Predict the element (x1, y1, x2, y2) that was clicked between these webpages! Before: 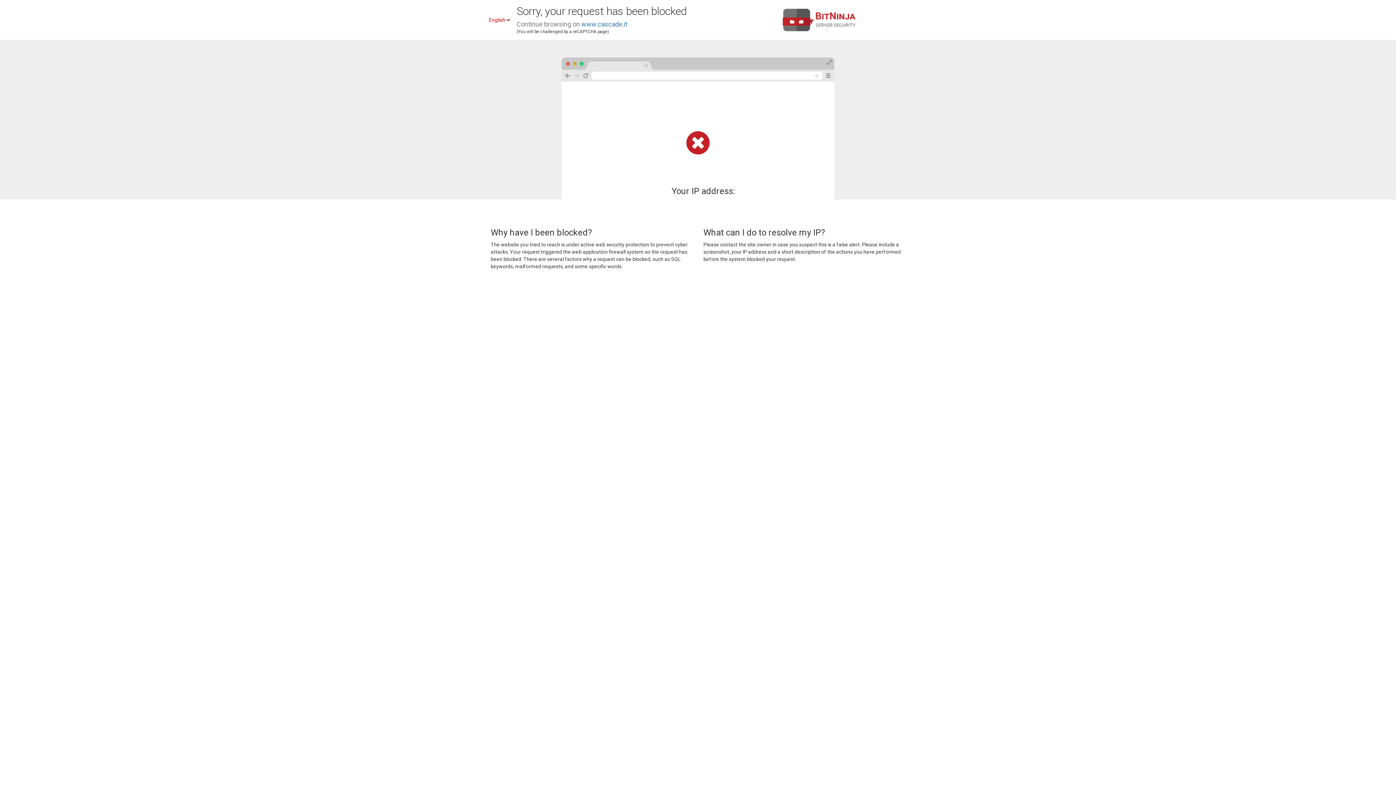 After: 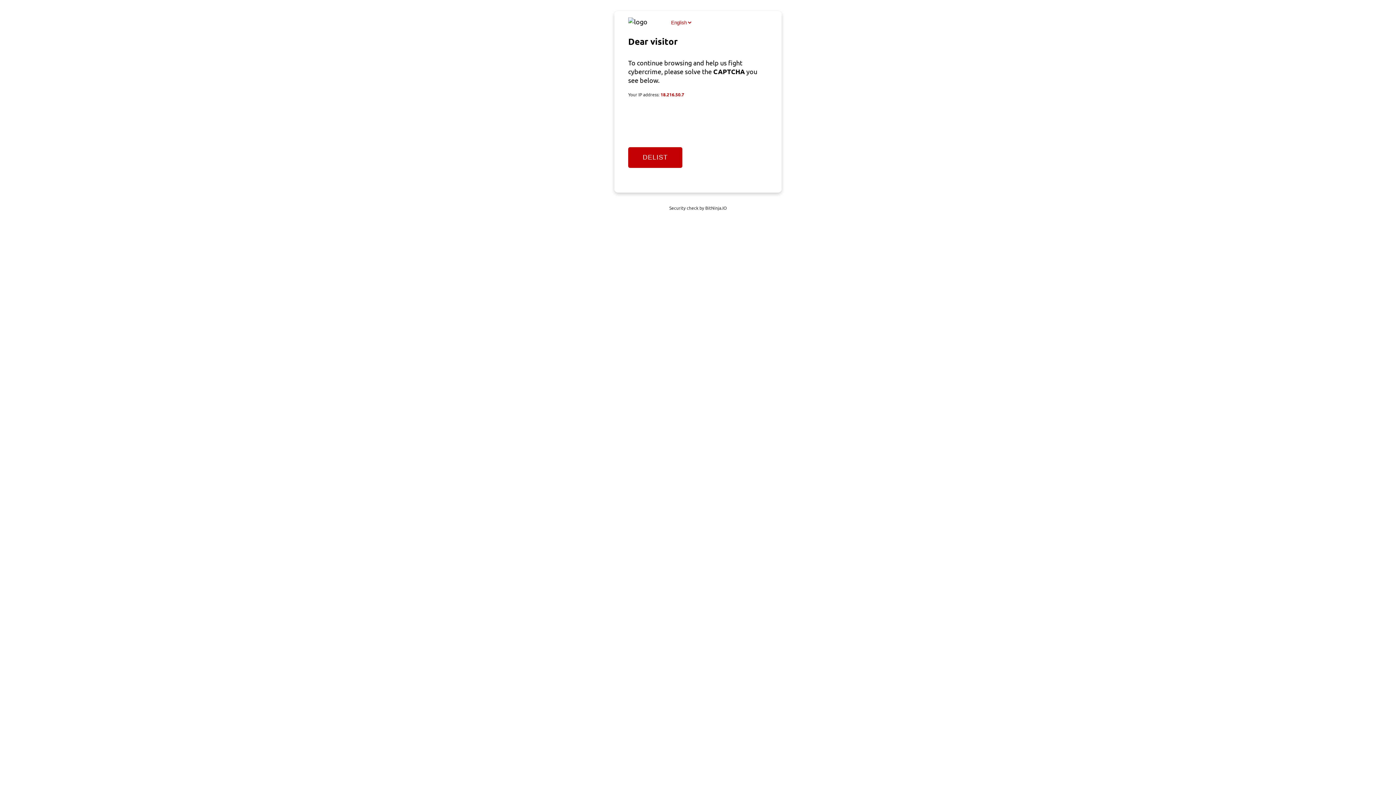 Action: bbox: (581, 20, 627, 28) label: www.cascade.it